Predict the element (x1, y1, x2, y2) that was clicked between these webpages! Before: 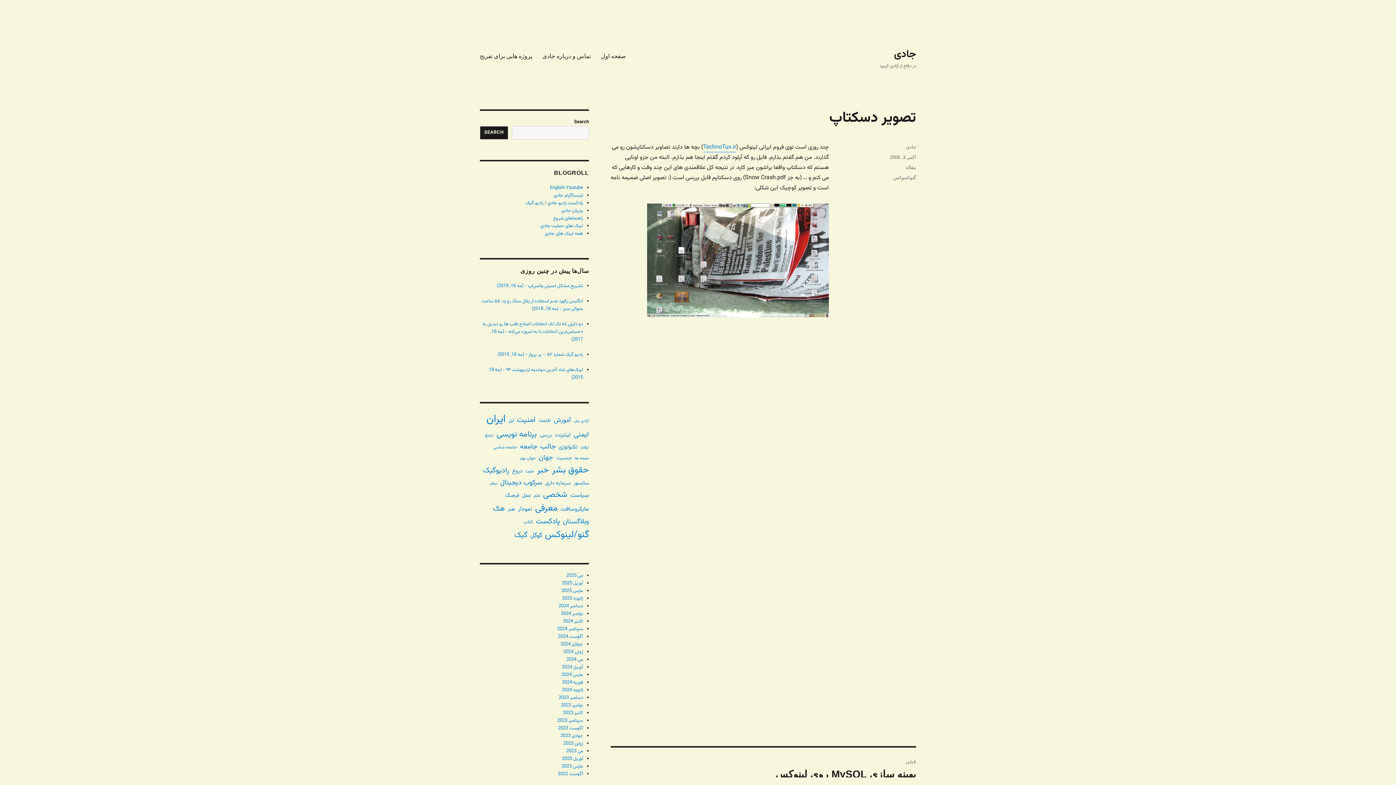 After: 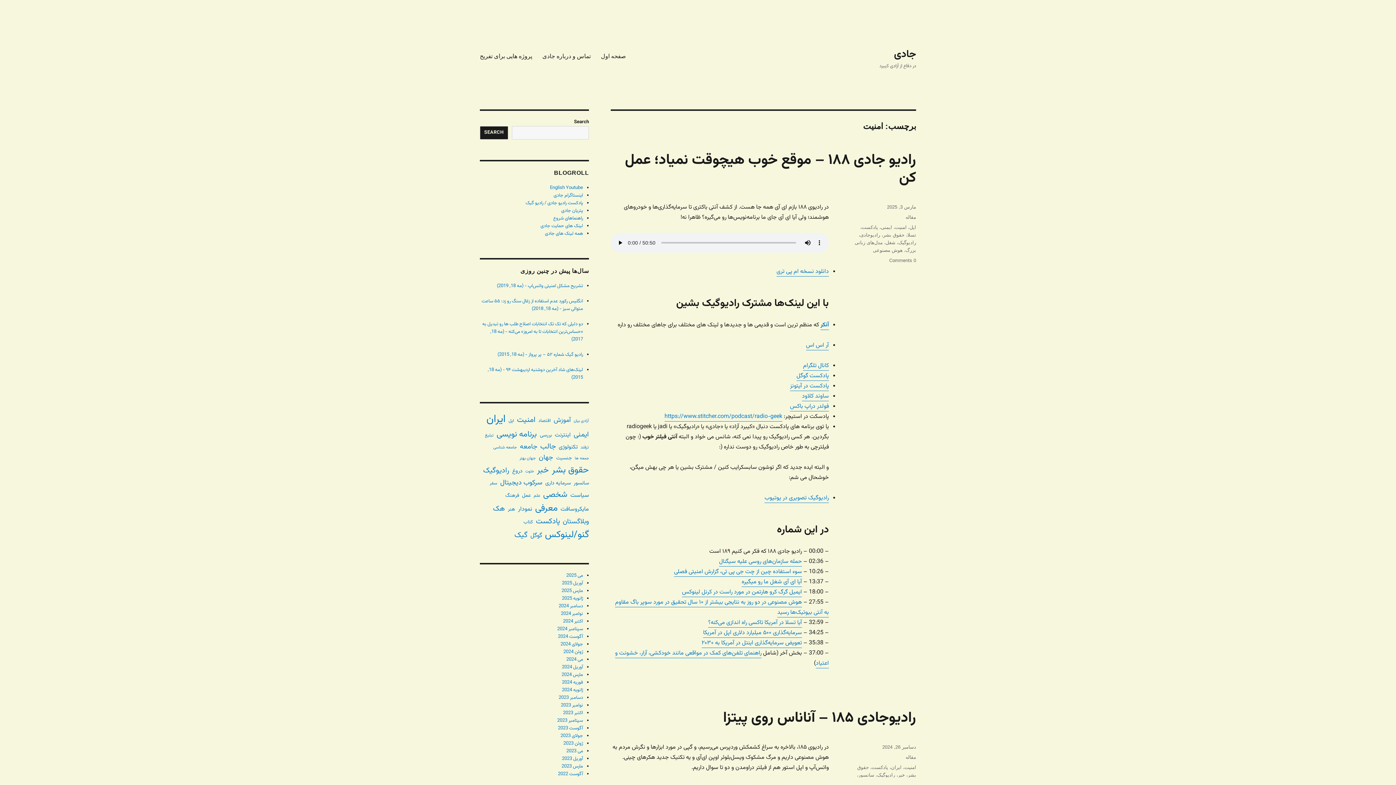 Action: label: امنیت (212 مورد) bbox: (517, 414, 535, 426)